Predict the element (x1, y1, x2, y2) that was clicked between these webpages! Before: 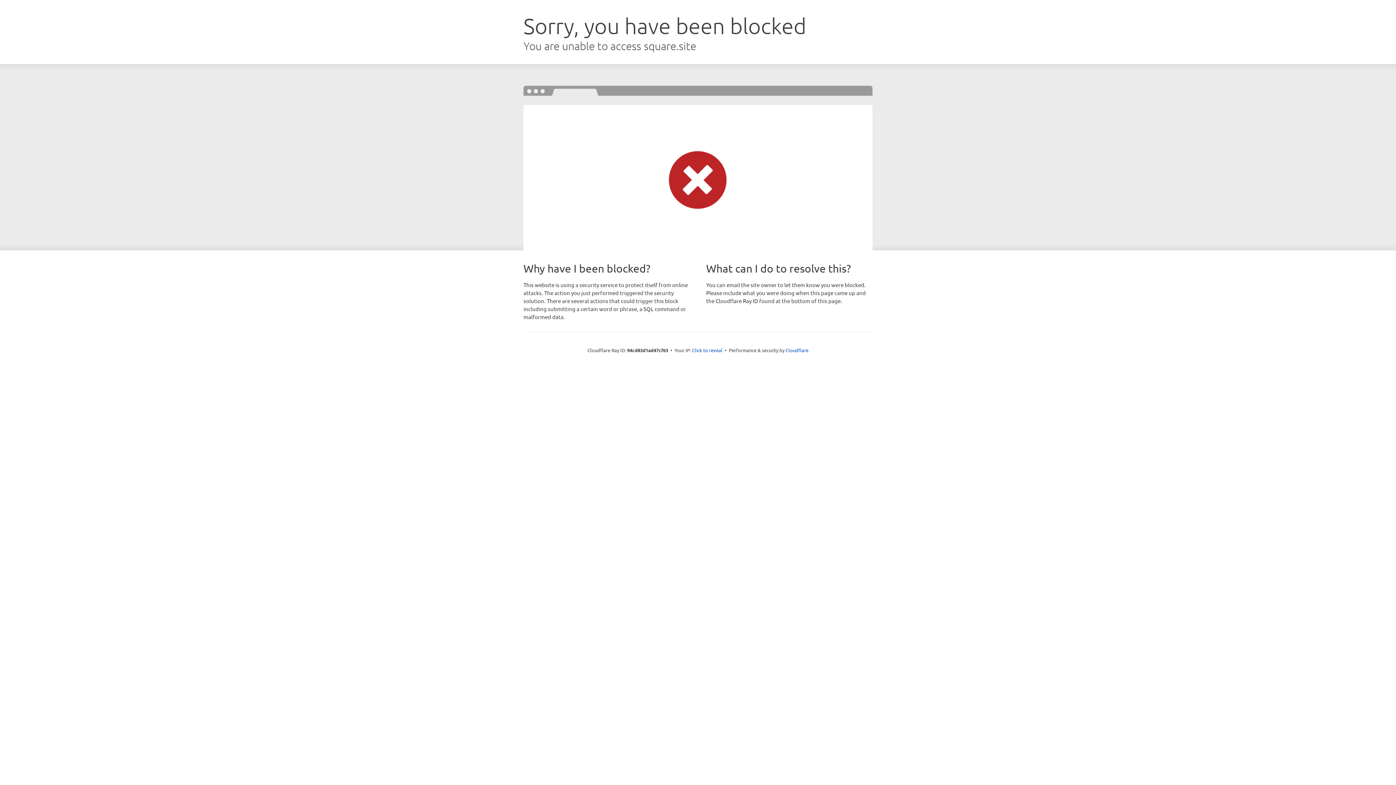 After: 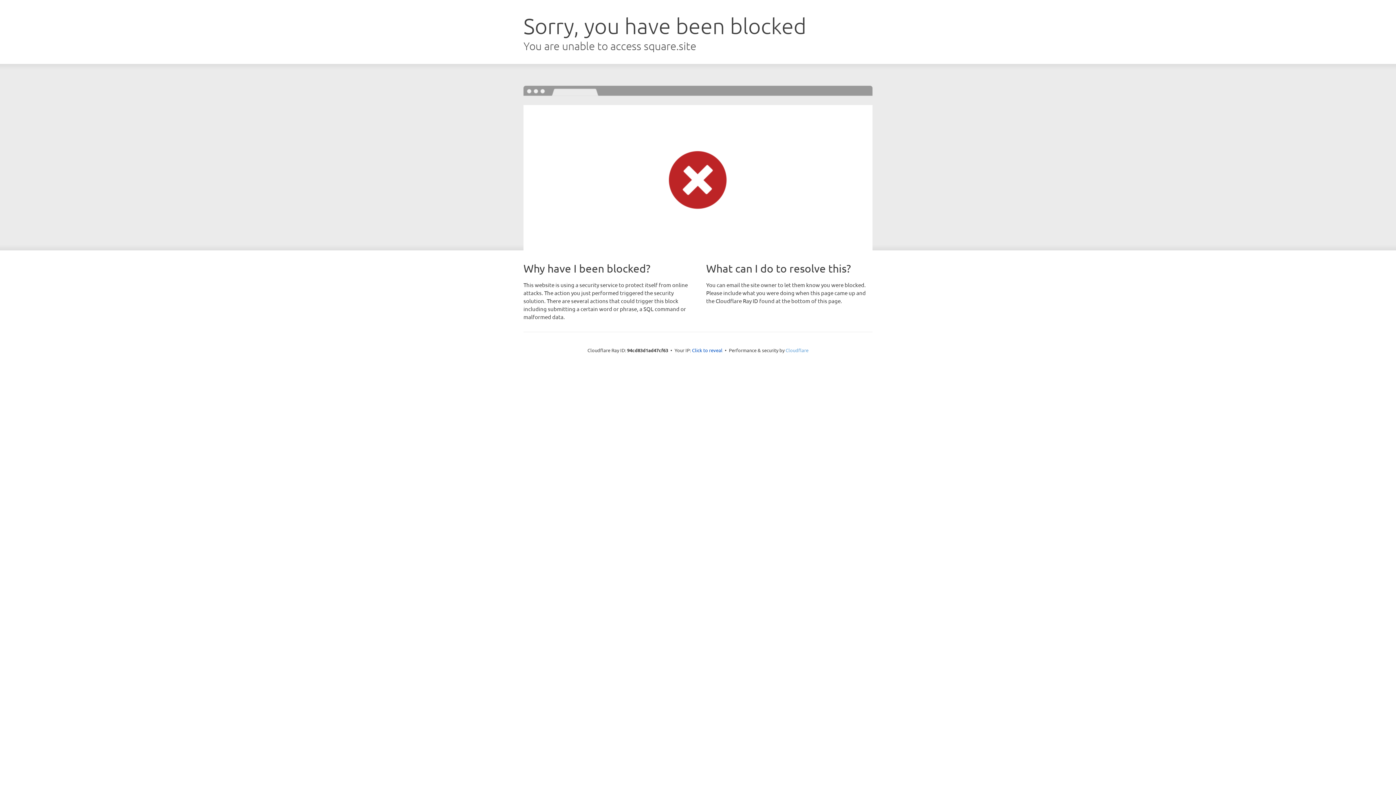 Action: bbox: (785, 347, 808, 353) label: Cloudflare